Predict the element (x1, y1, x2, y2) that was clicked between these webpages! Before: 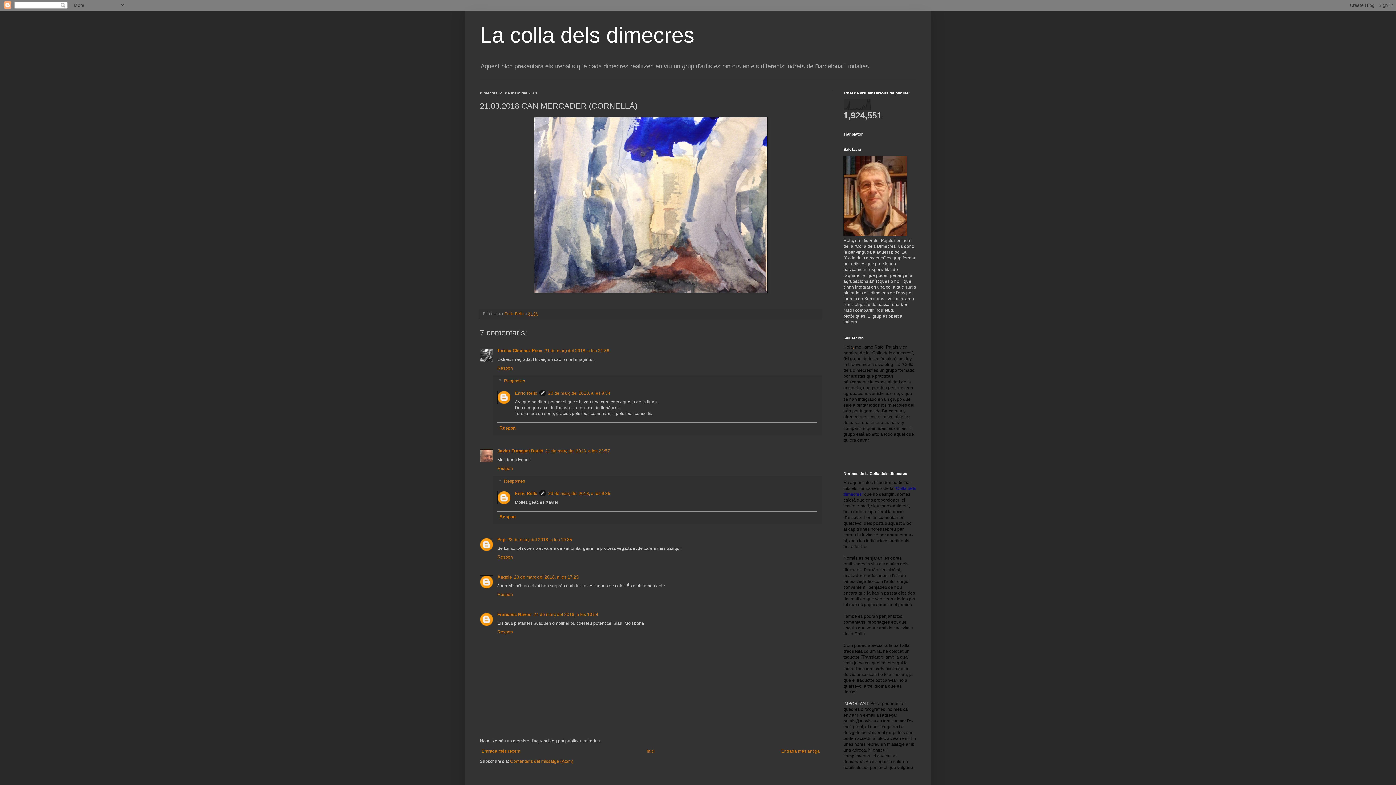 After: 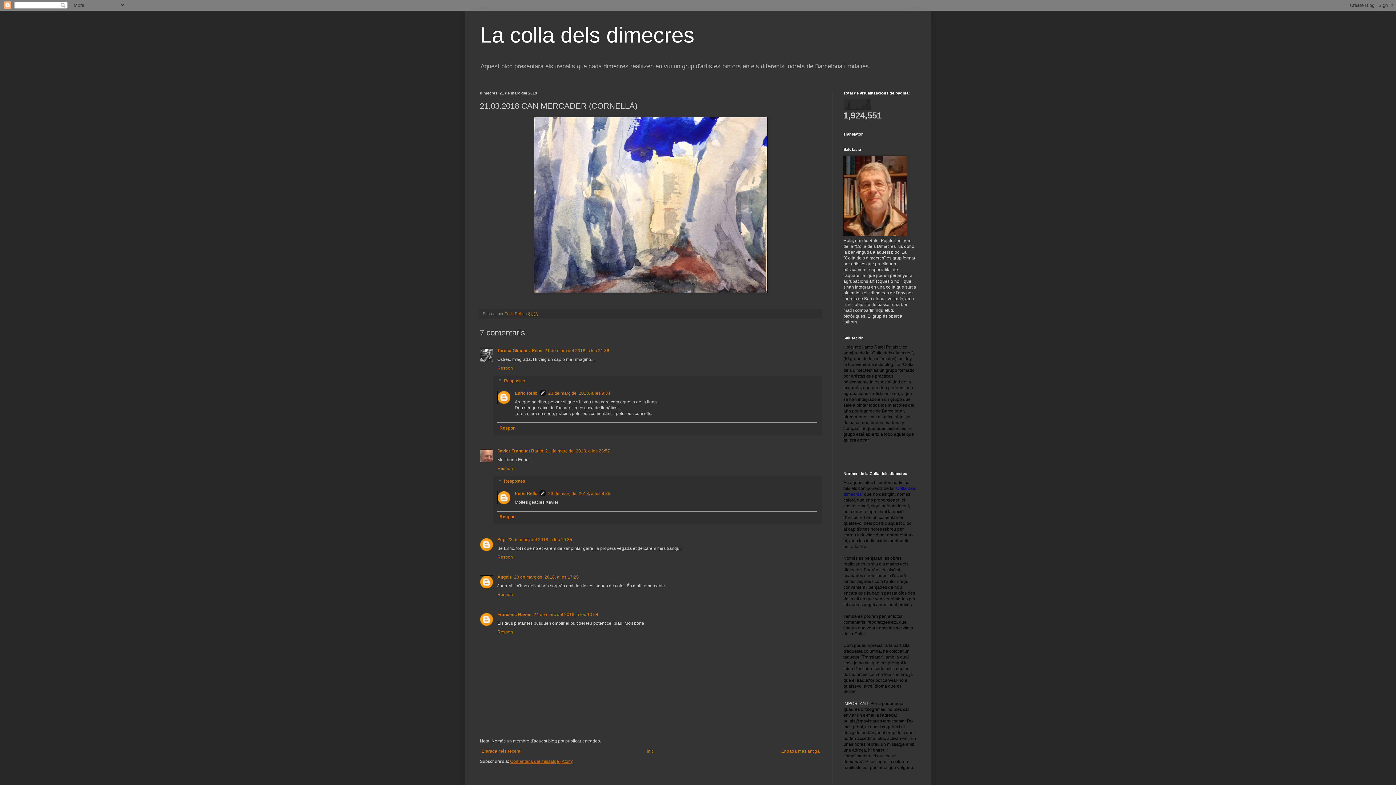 Action: label: Comentaris del missatge (Atom) bbox: (510, 759, 573, 764)